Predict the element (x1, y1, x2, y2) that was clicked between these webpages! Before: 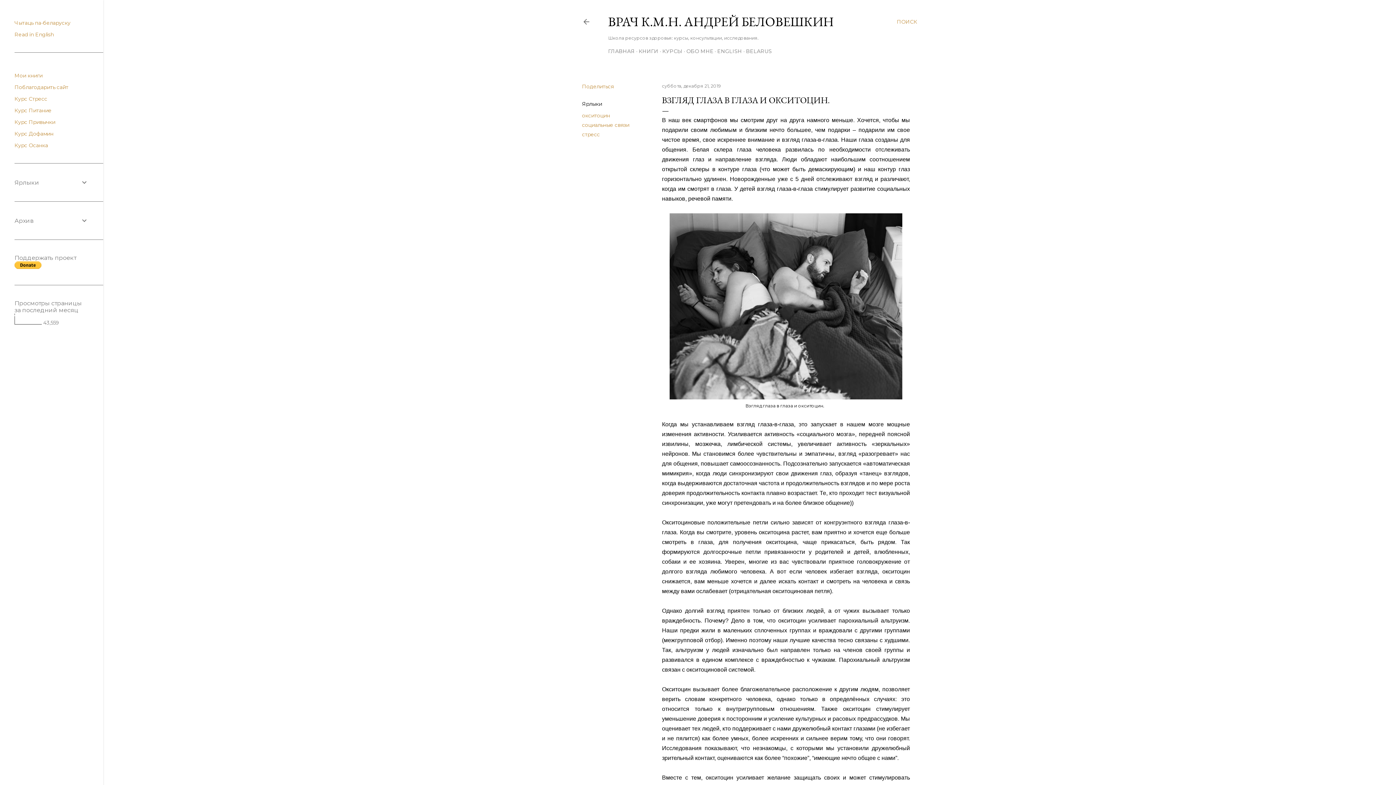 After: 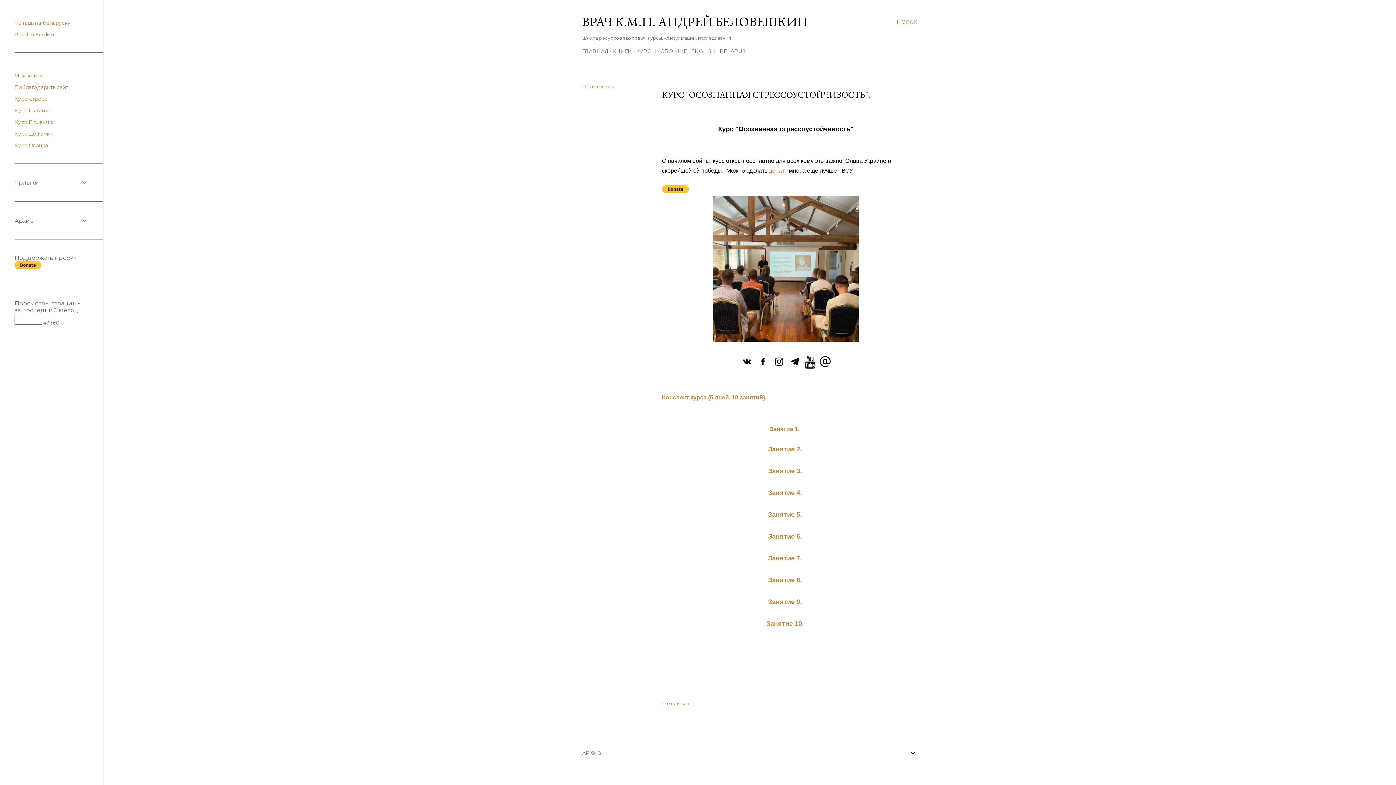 Action: bbox: (14, 95, 47, 102) label: Курс Стресс